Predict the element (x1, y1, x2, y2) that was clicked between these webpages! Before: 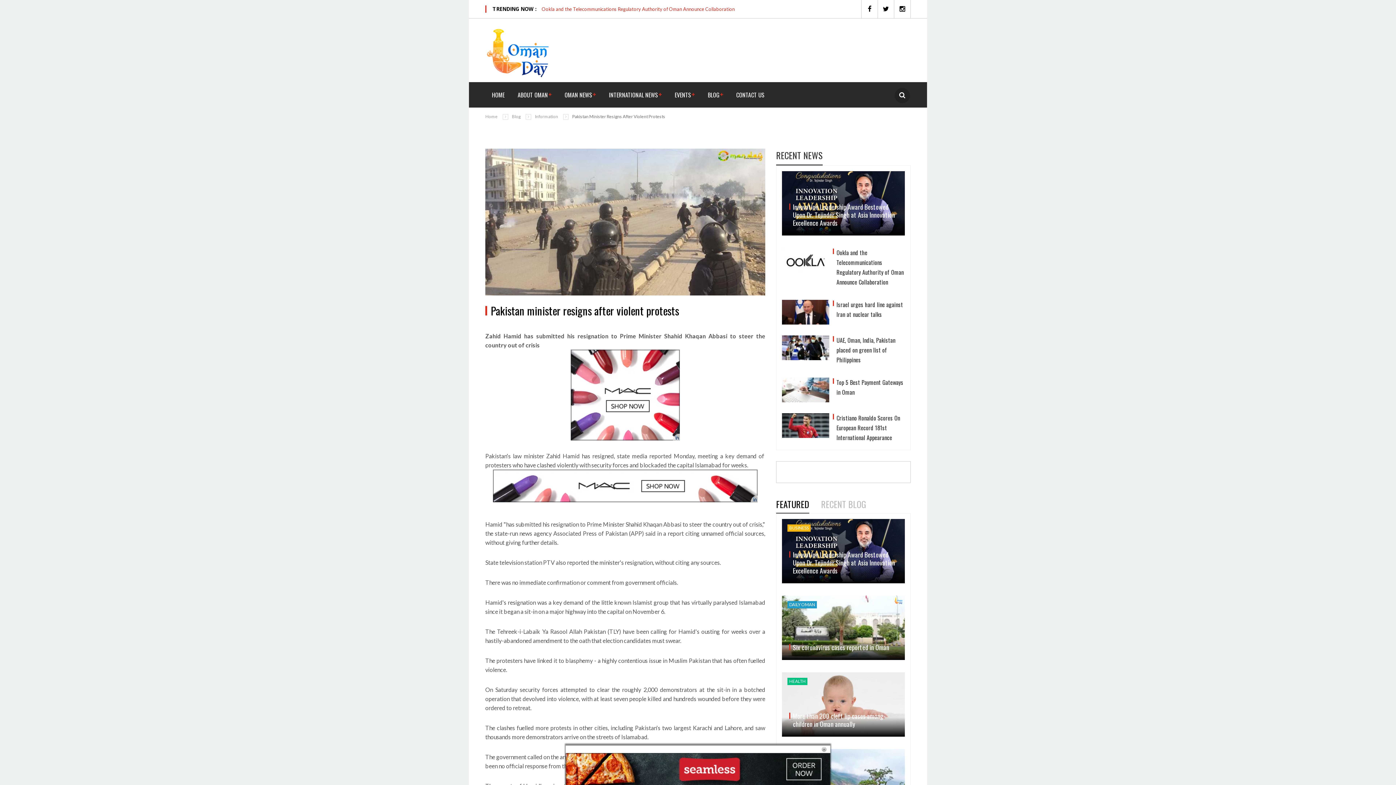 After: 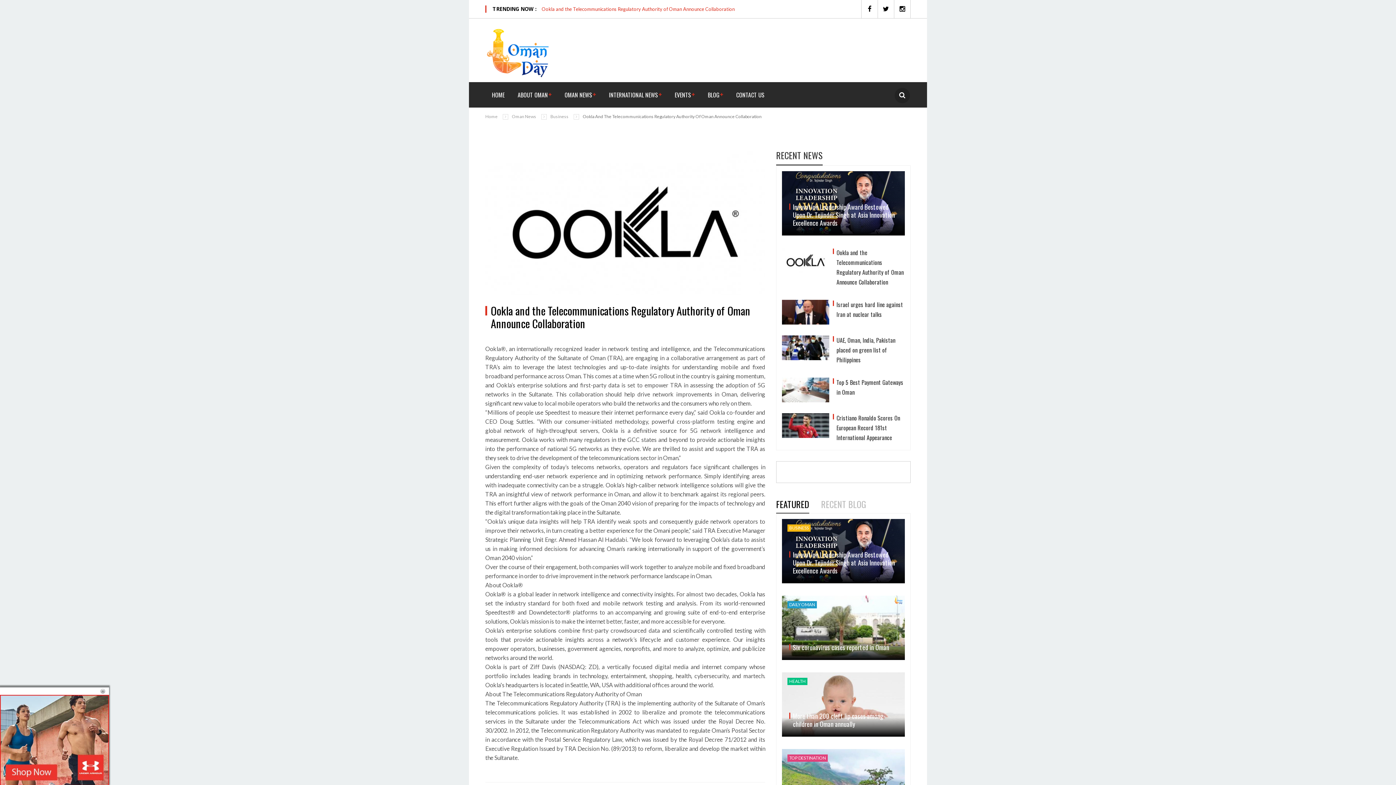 Action: label: Ookla and the Telecommunications Regulatory Authority of Oman Announce Collaboration bbox: (833, 247, 904, 287)